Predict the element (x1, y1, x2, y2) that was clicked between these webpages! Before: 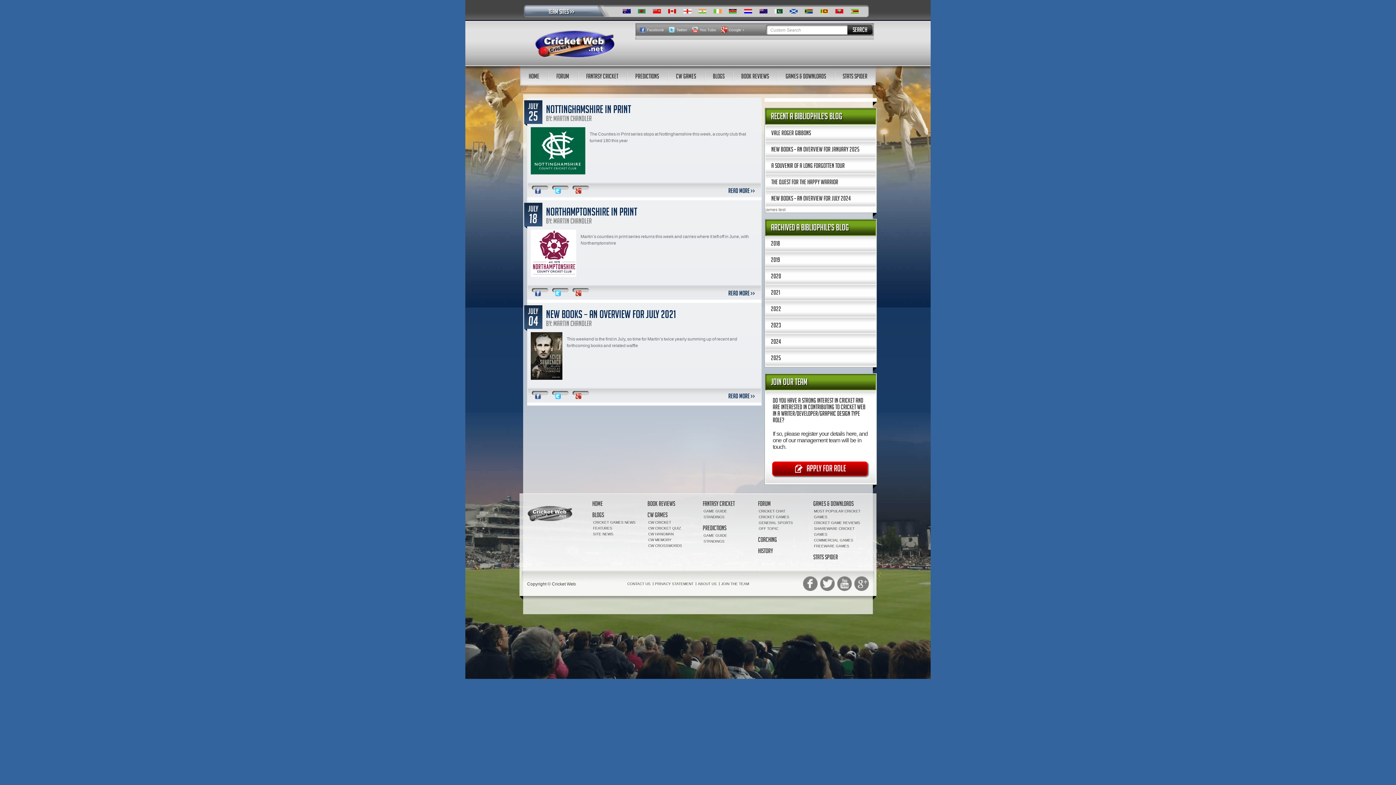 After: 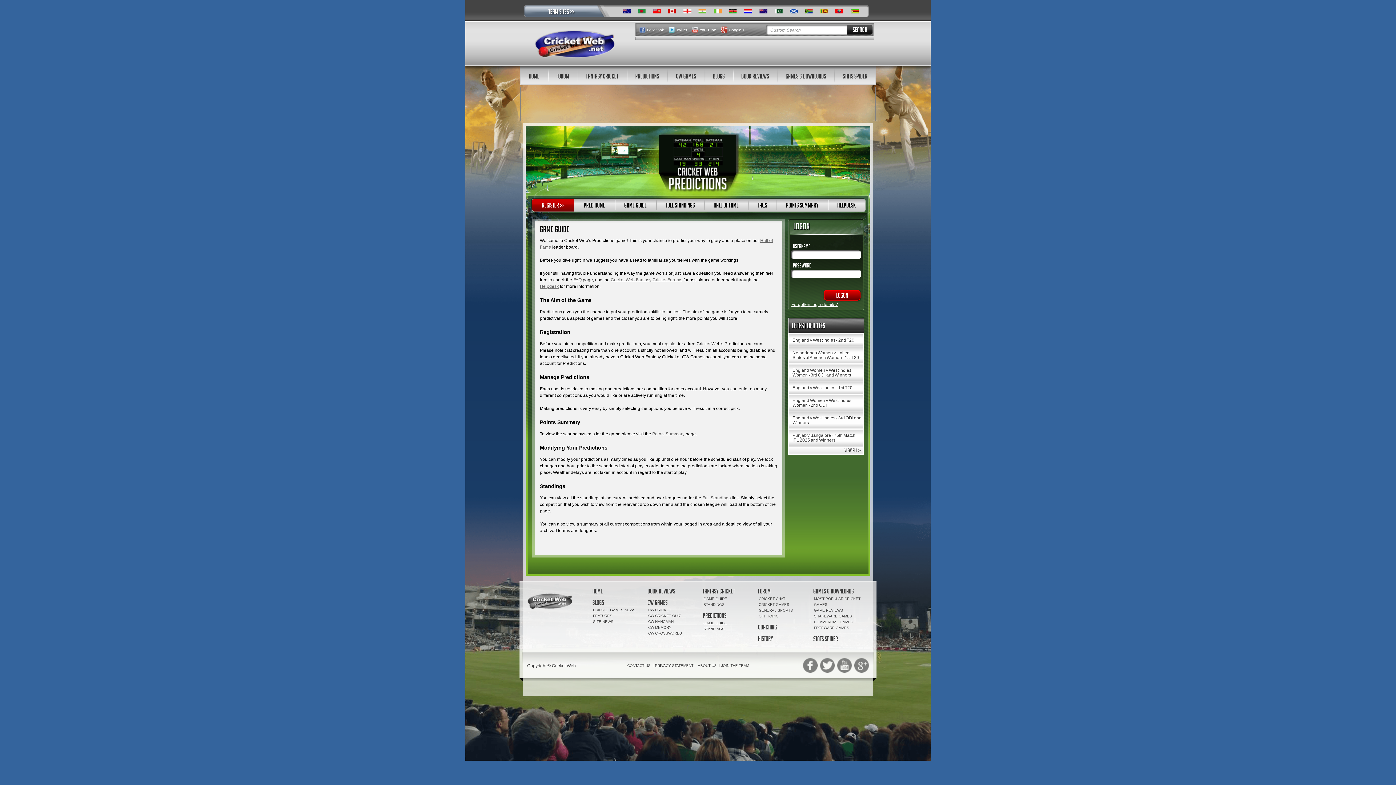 Action: label: GAME GUIDE bbox: (703, 533, 727, 537)